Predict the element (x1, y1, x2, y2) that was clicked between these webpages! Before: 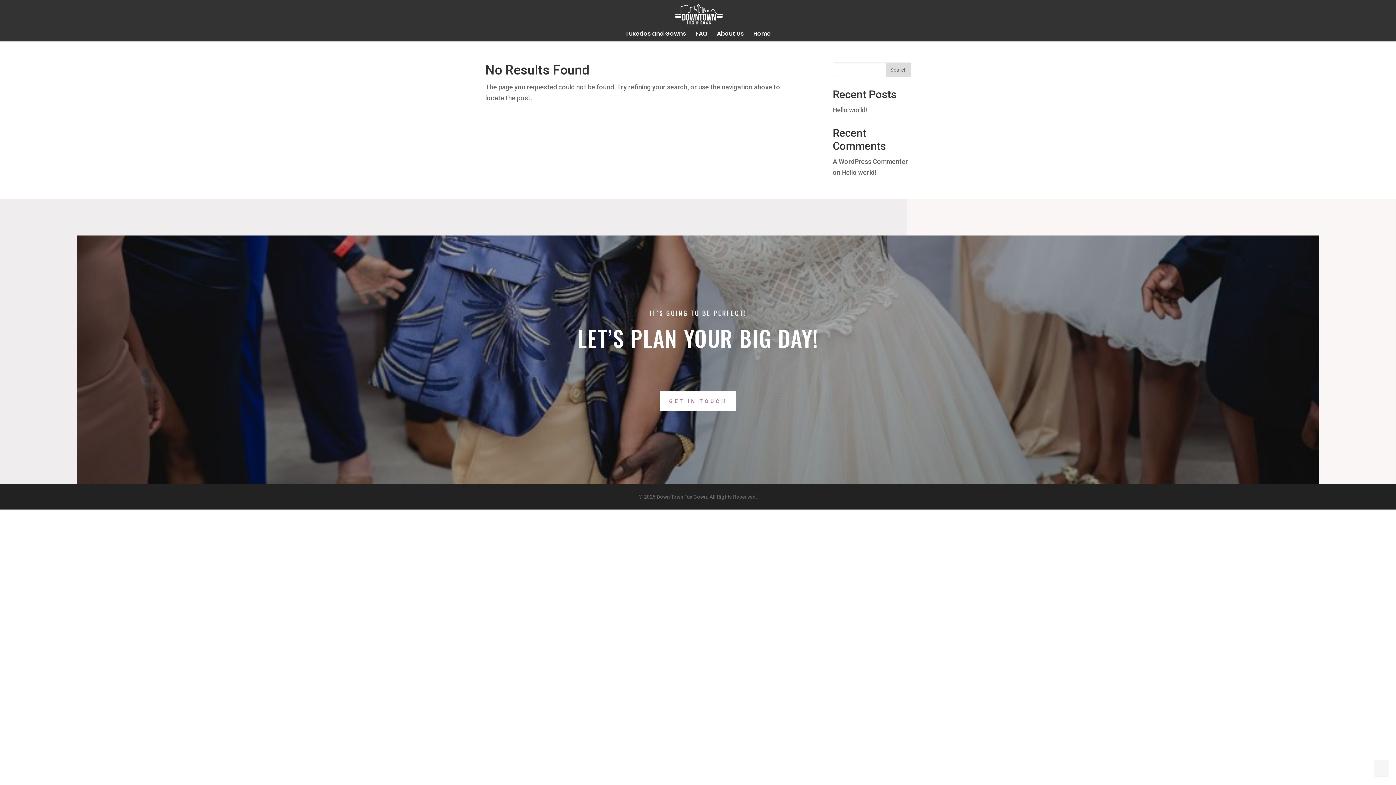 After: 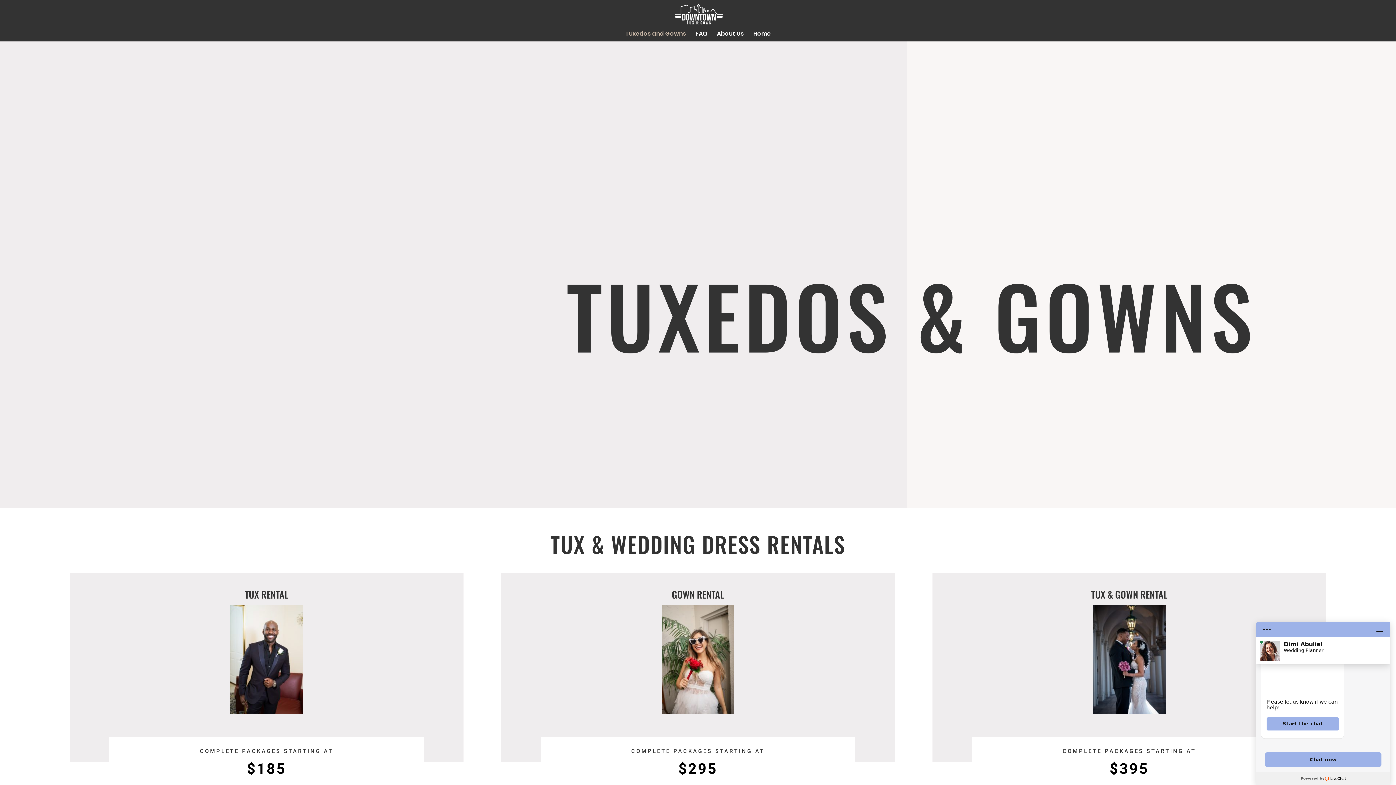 Action: label: Tuxedos and Gowns bbox: (625, 31, 686, 41)